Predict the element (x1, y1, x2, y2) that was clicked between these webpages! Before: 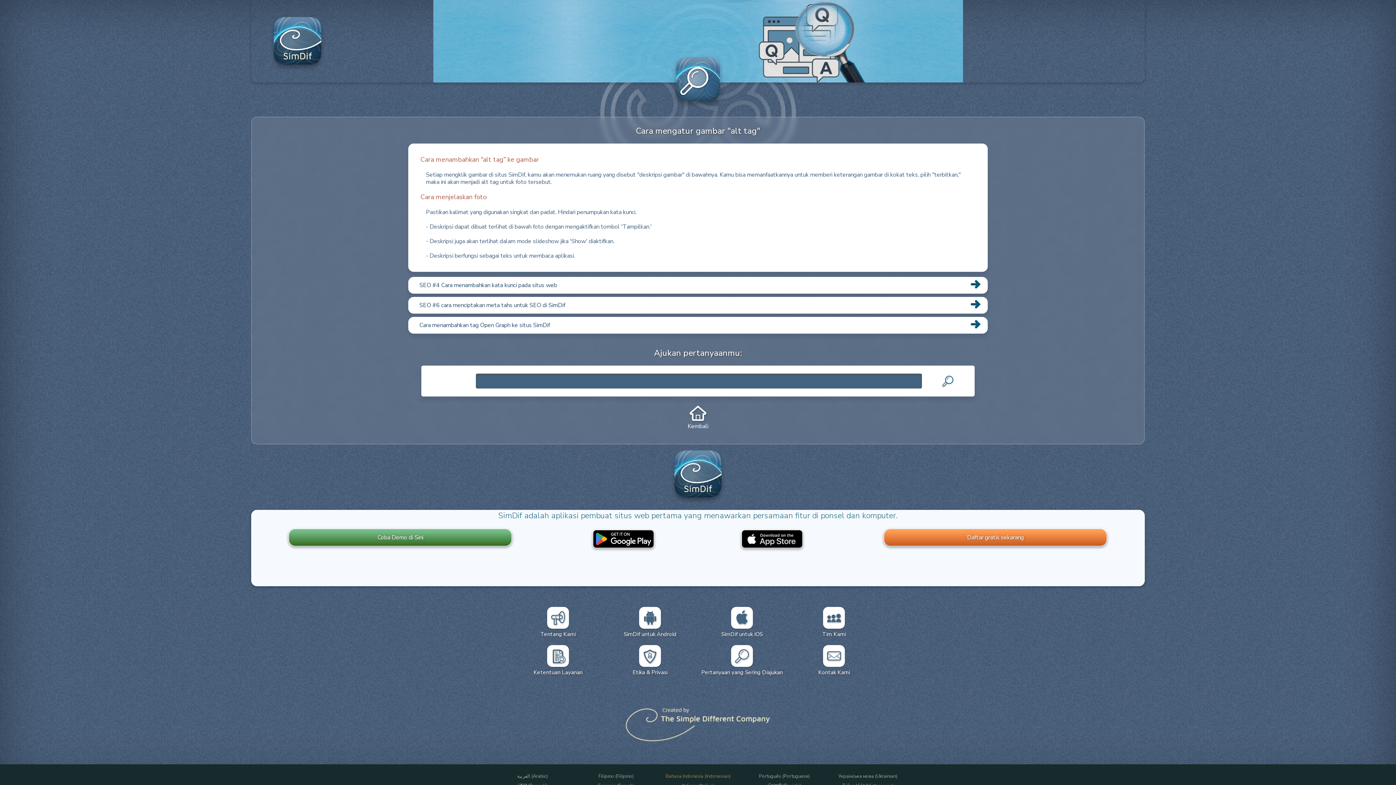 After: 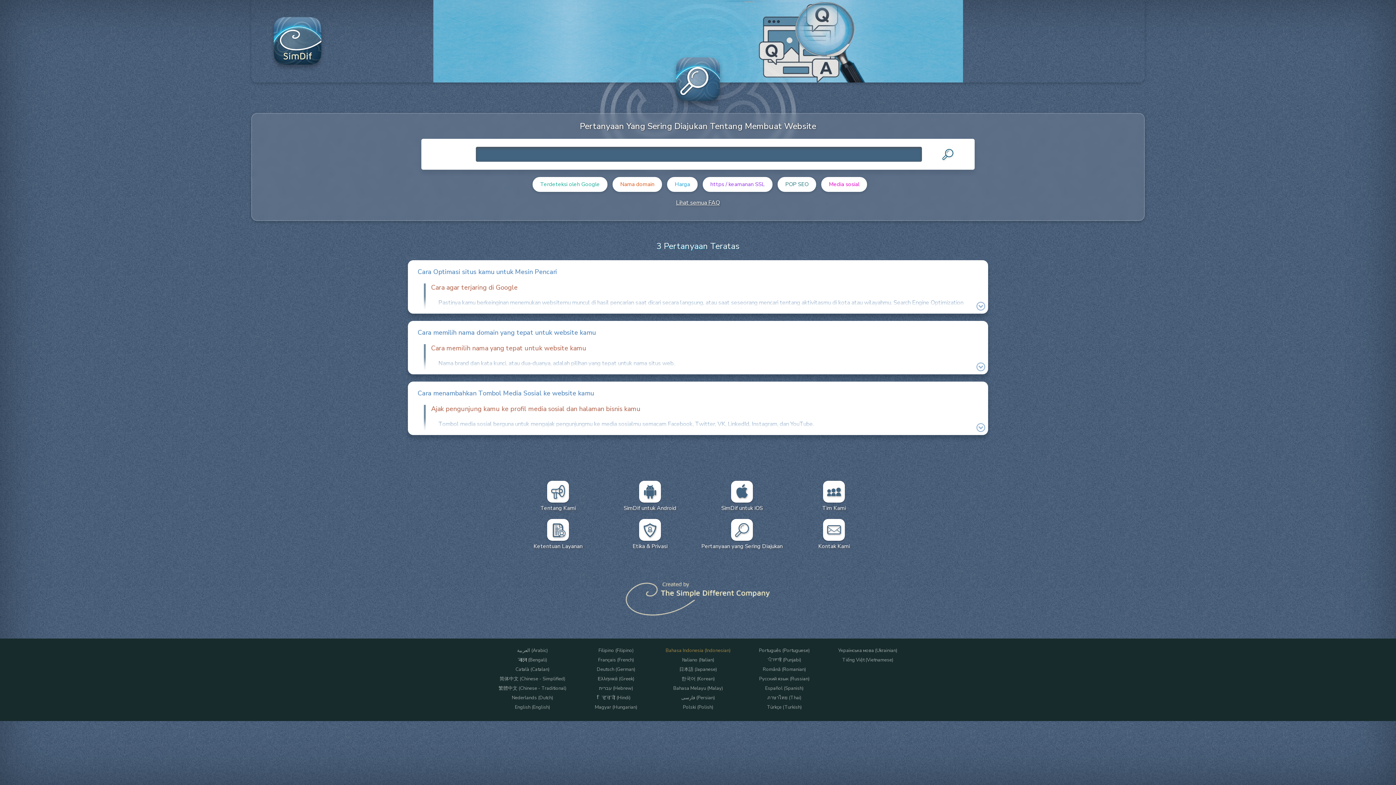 Action: bbox: (670, 75, 725, 83)